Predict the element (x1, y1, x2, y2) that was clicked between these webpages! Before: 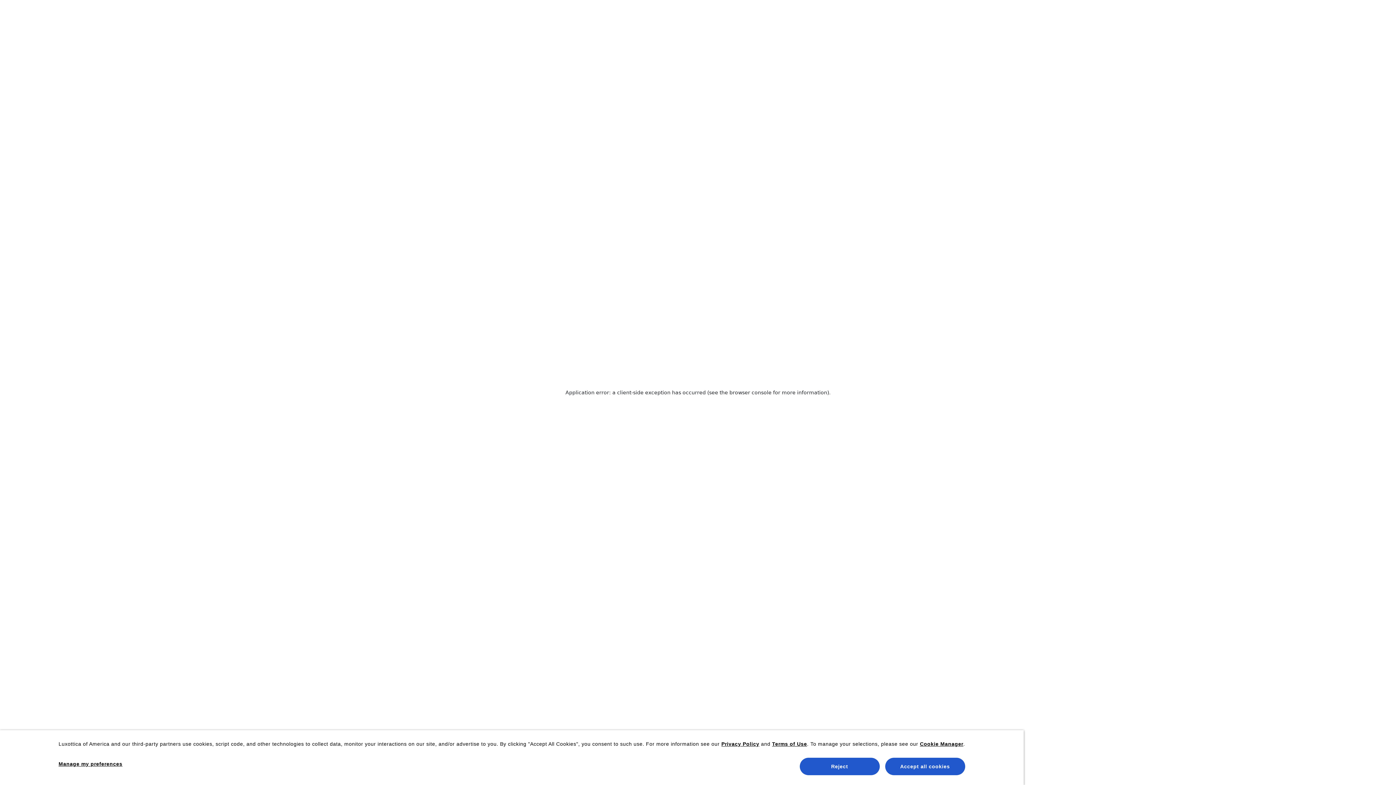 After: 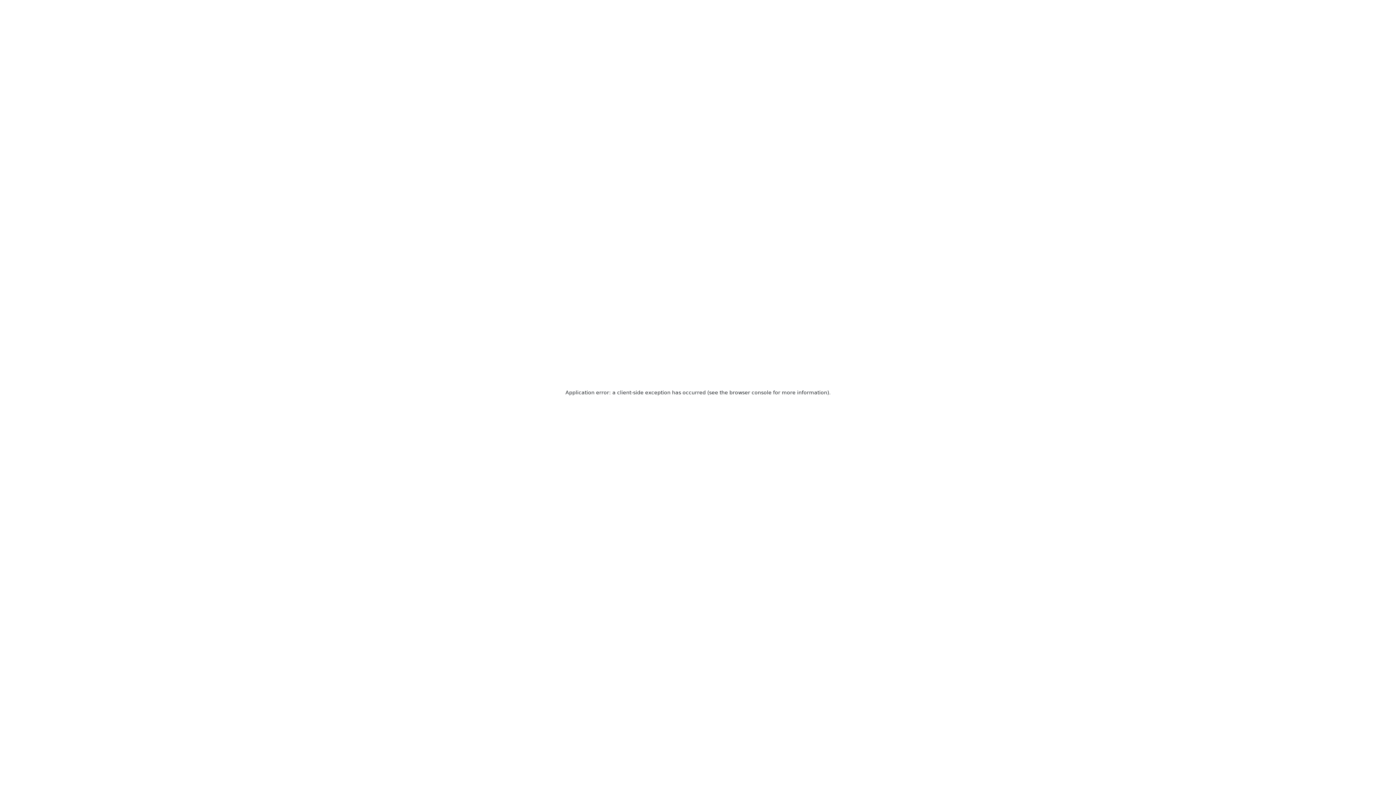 Action: label: Accept all cookies bbox: (885, 758, 965, 775)